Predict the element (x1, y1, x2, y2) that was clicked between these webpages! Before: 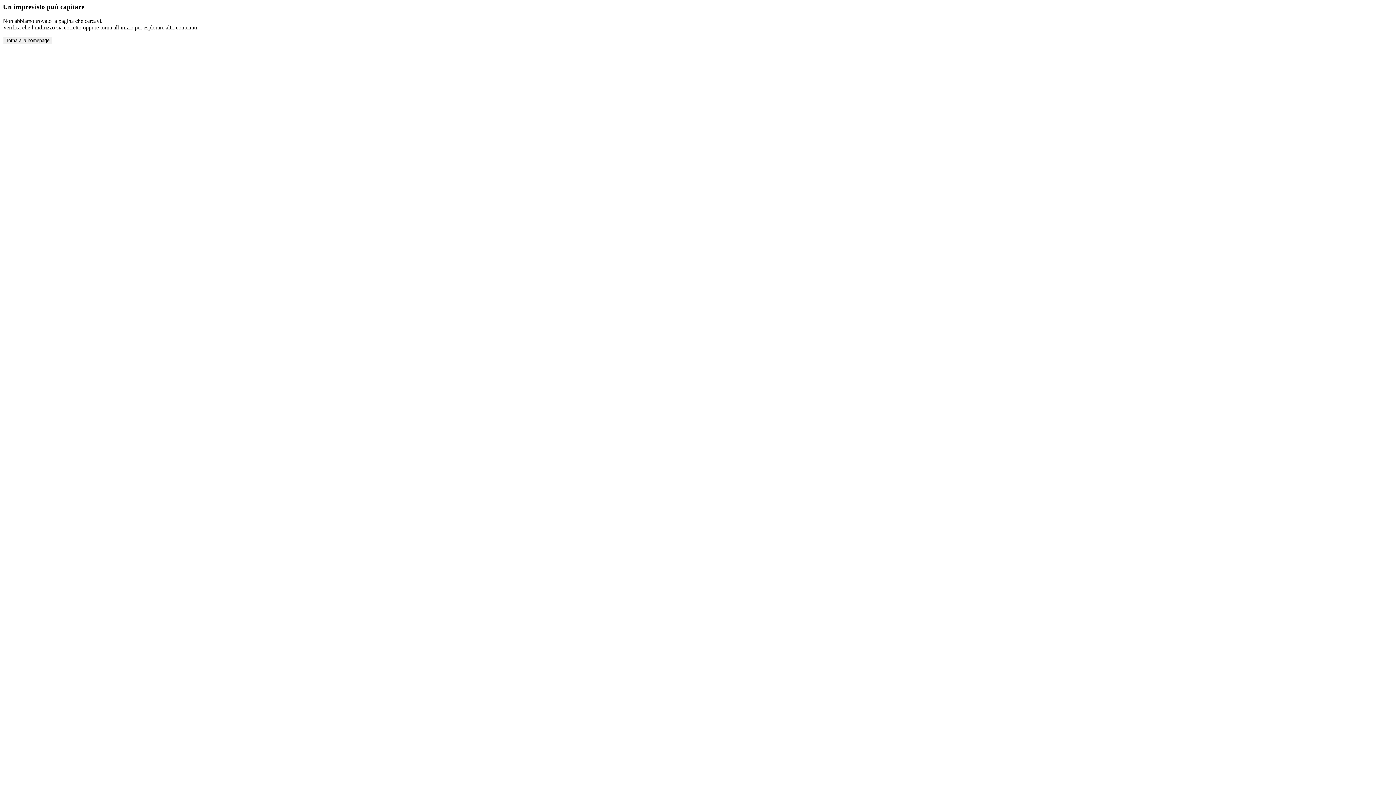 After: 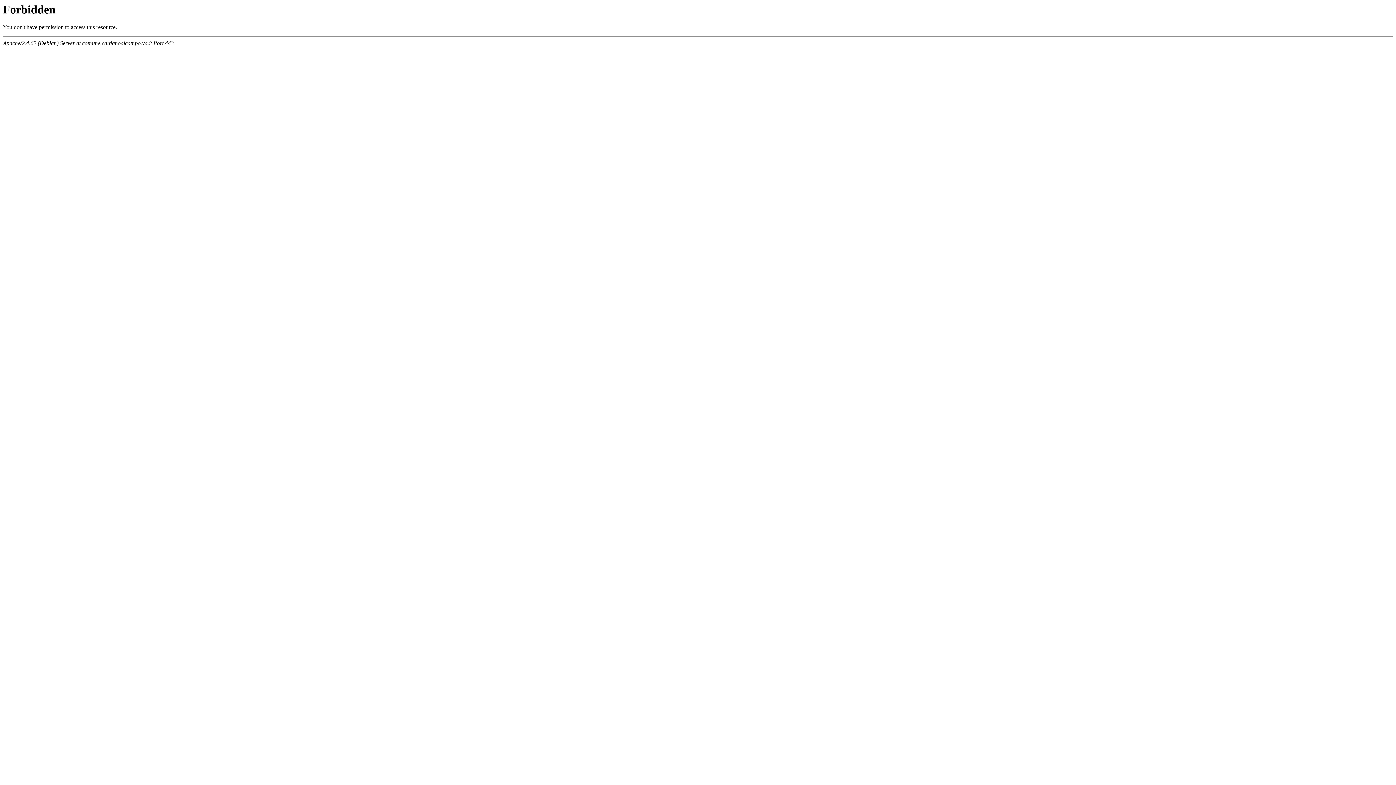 Action: bbox: (2, 36, 52, 44) label: Torna alla homepage